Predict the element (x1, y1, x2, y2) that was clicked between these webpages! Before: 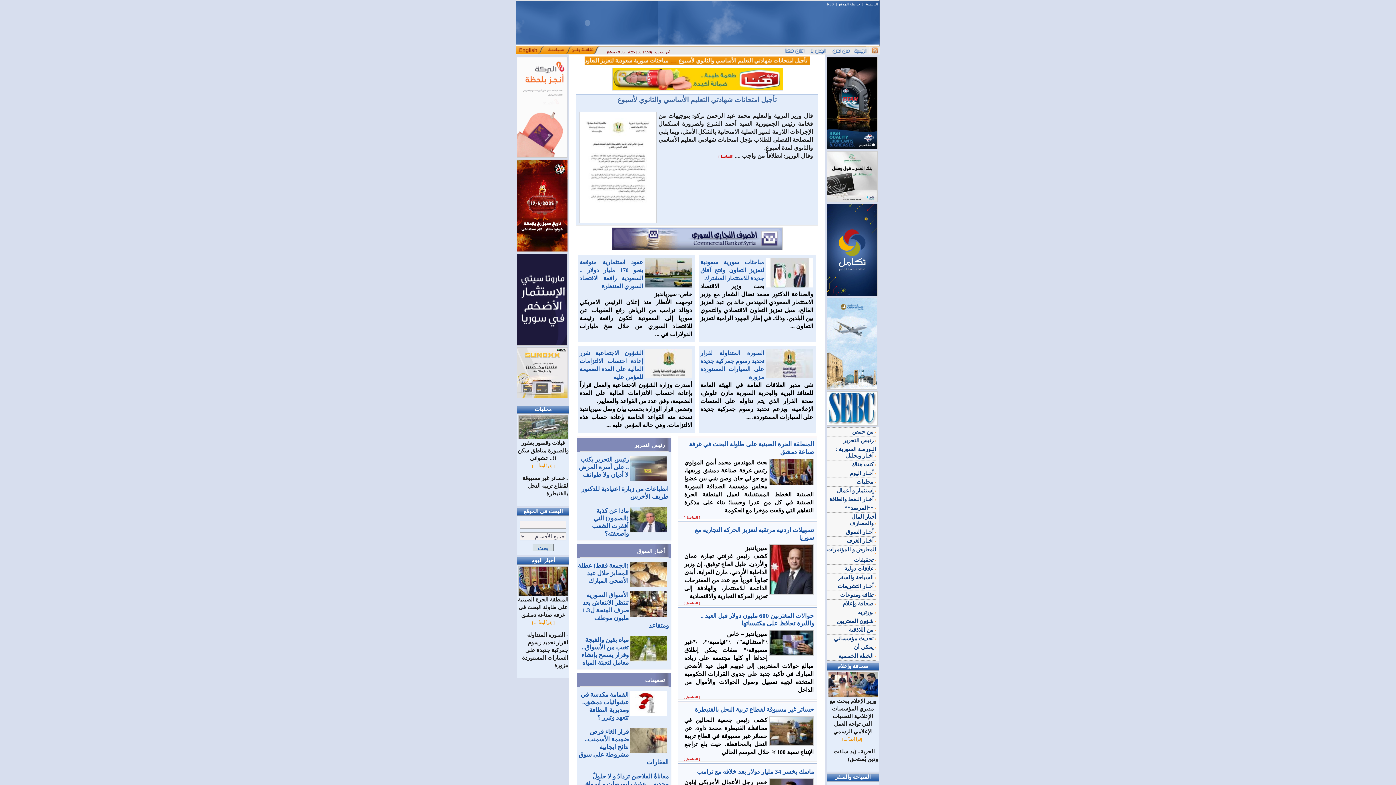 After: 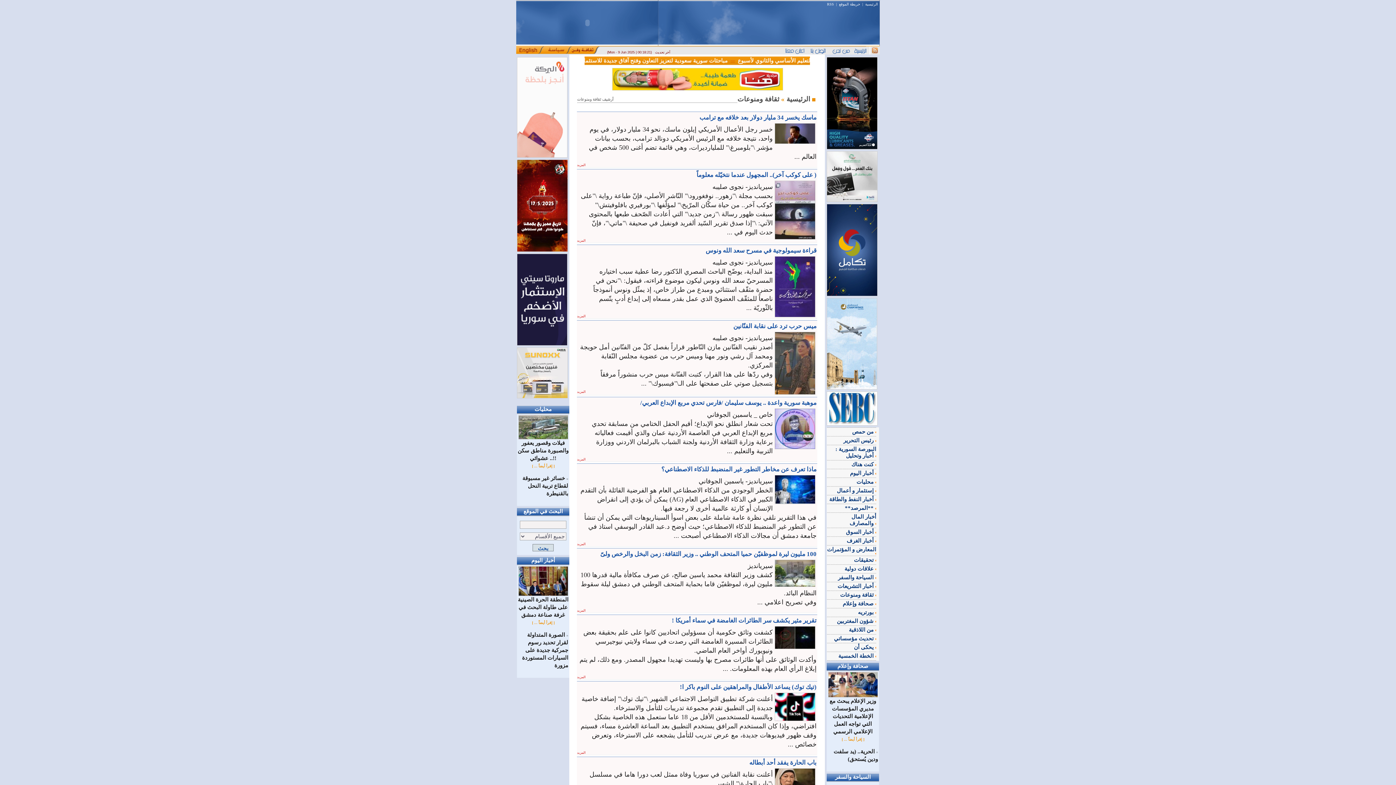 Action: bbox: (840, 591, 876, 599) label: ثقافة ومنوعات 